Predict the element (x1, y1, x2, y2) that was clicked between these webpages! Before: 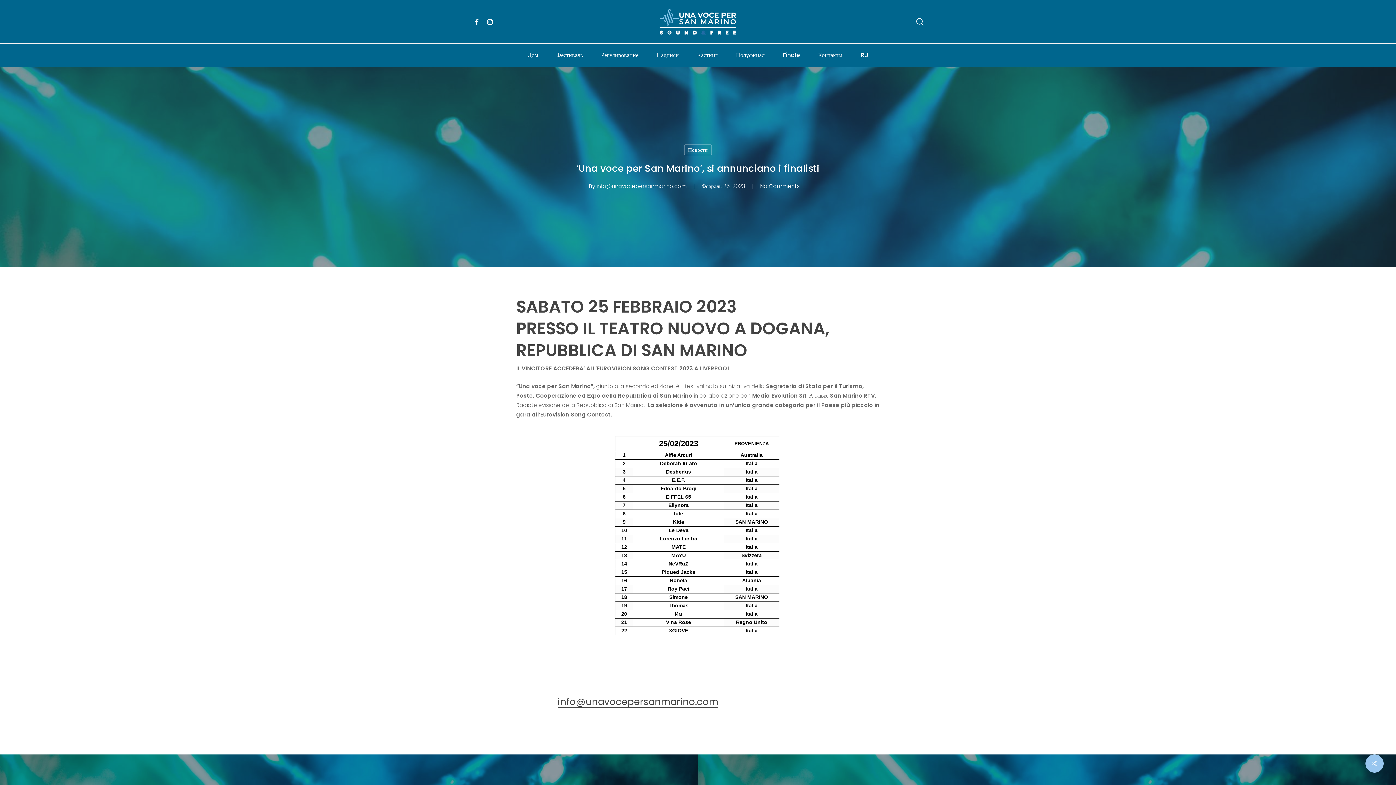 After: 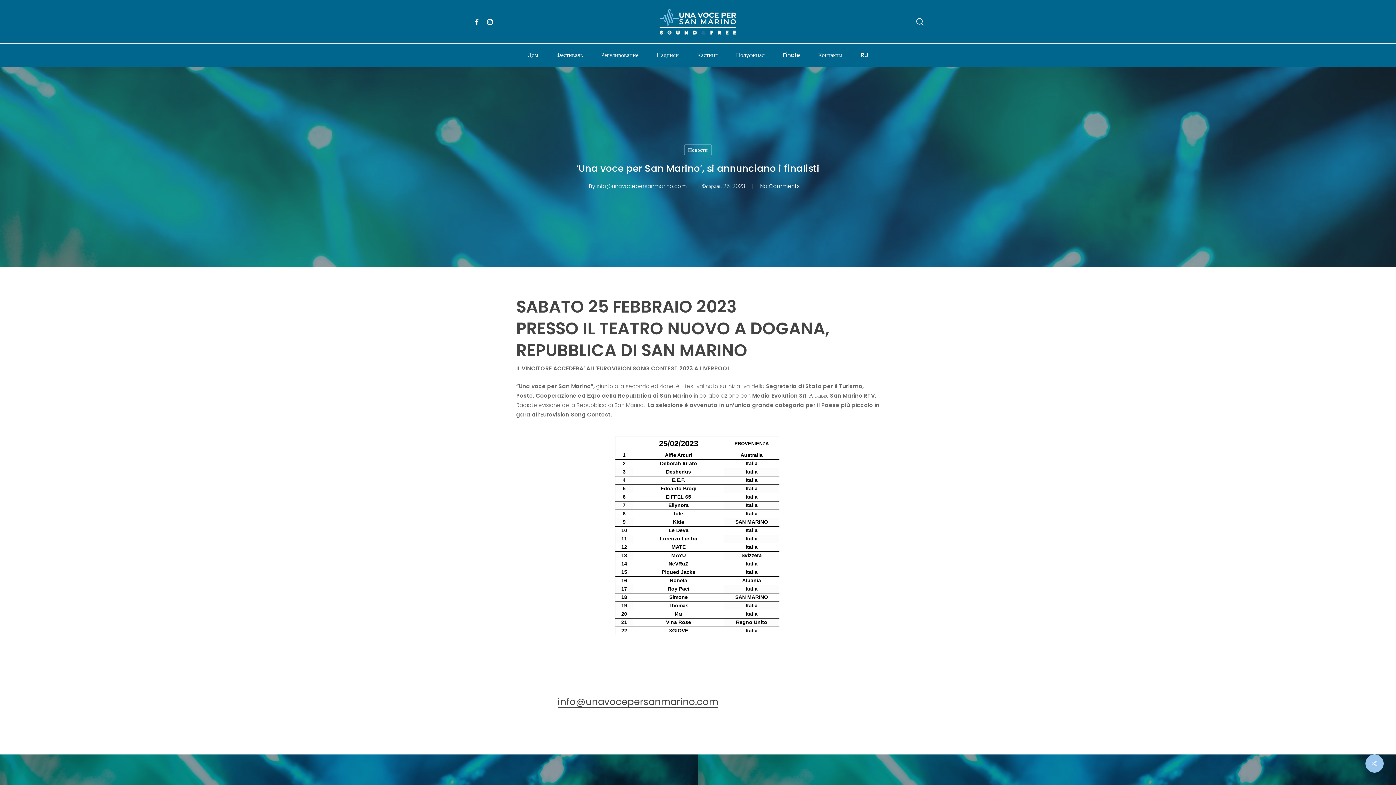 Action: label: RU bbox: (851, 50, 877, 59)